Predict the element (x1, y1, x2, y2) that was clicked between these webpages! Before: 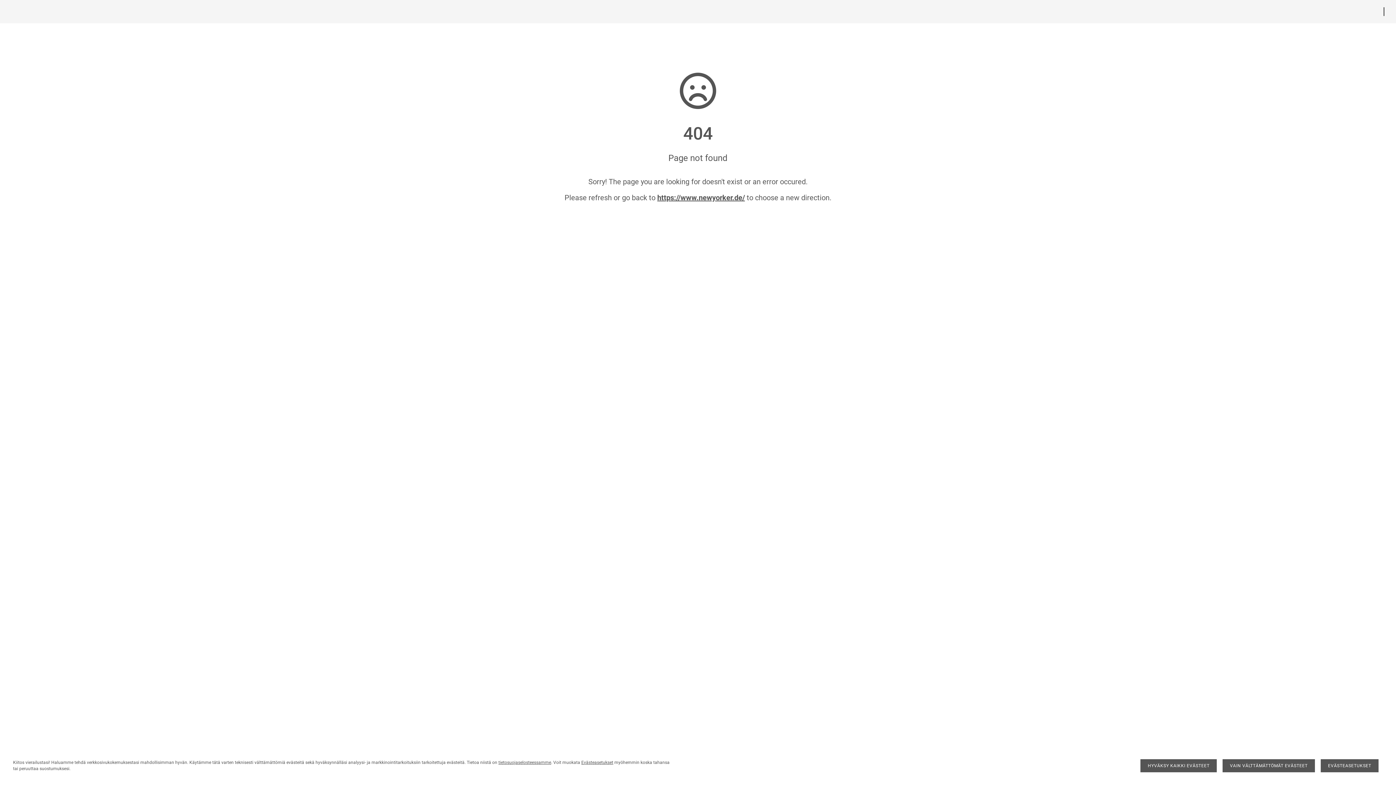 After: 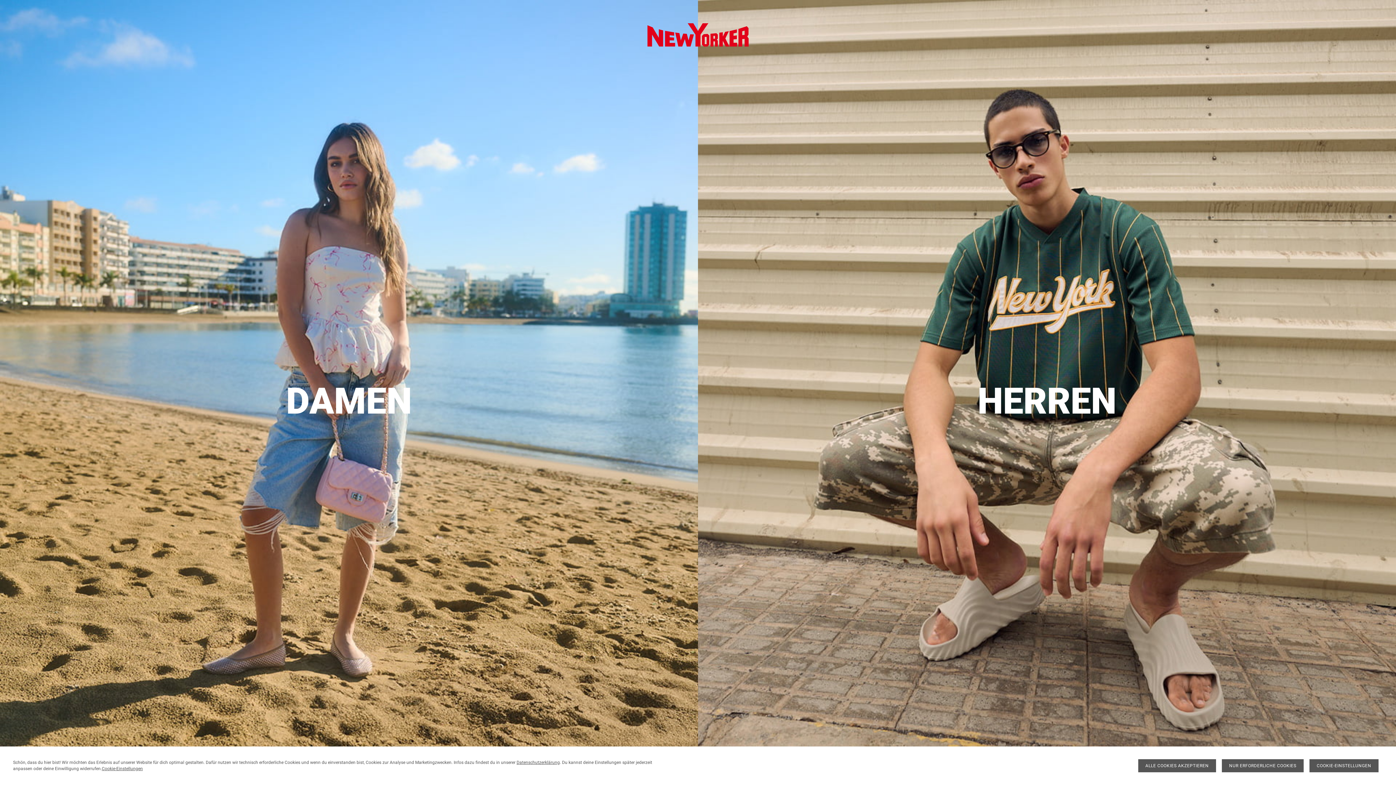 Action: bbox: (657, 193, 745, 202) label: https://www.newyorker.de/